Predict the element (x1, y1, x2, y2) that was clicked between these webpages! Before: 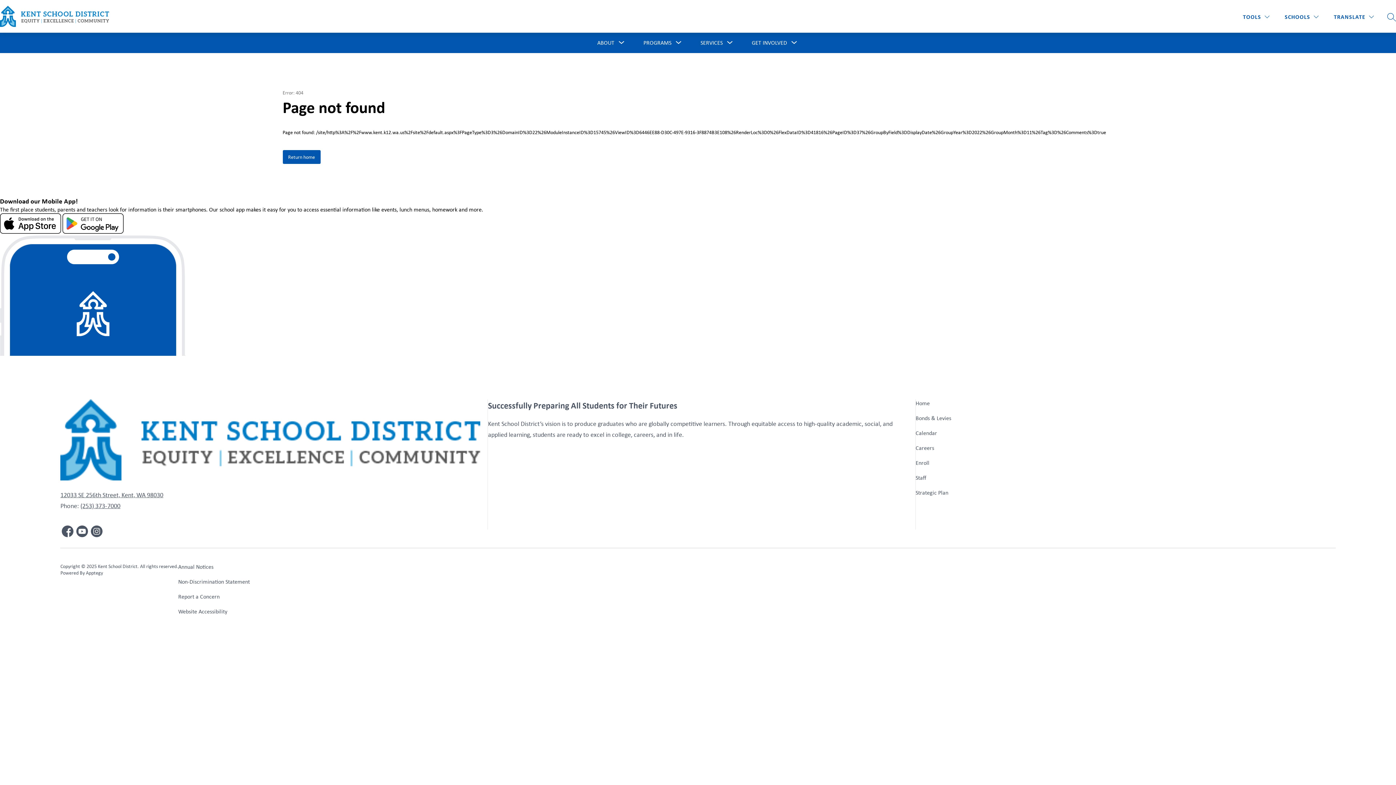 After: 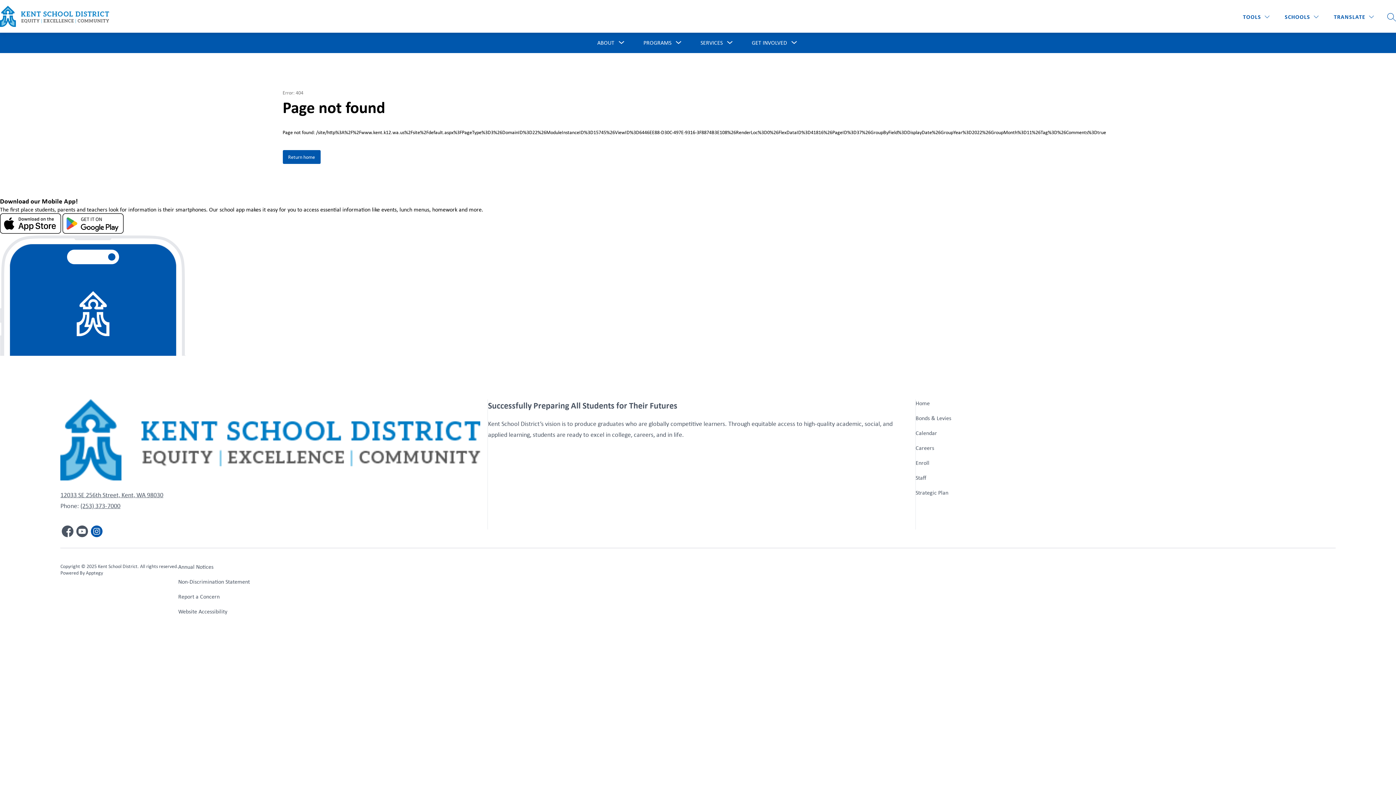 Action: bbox: (89, 524, 104, 538)